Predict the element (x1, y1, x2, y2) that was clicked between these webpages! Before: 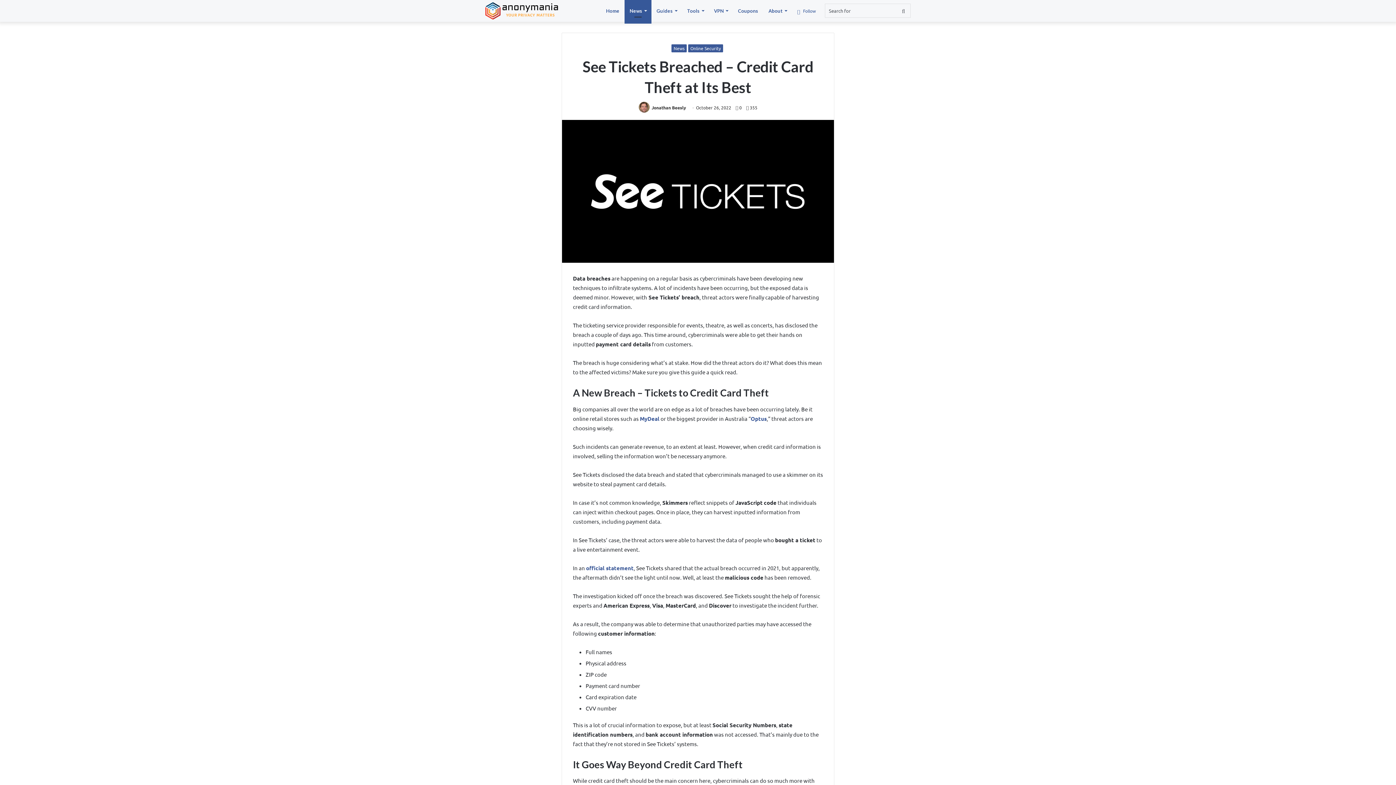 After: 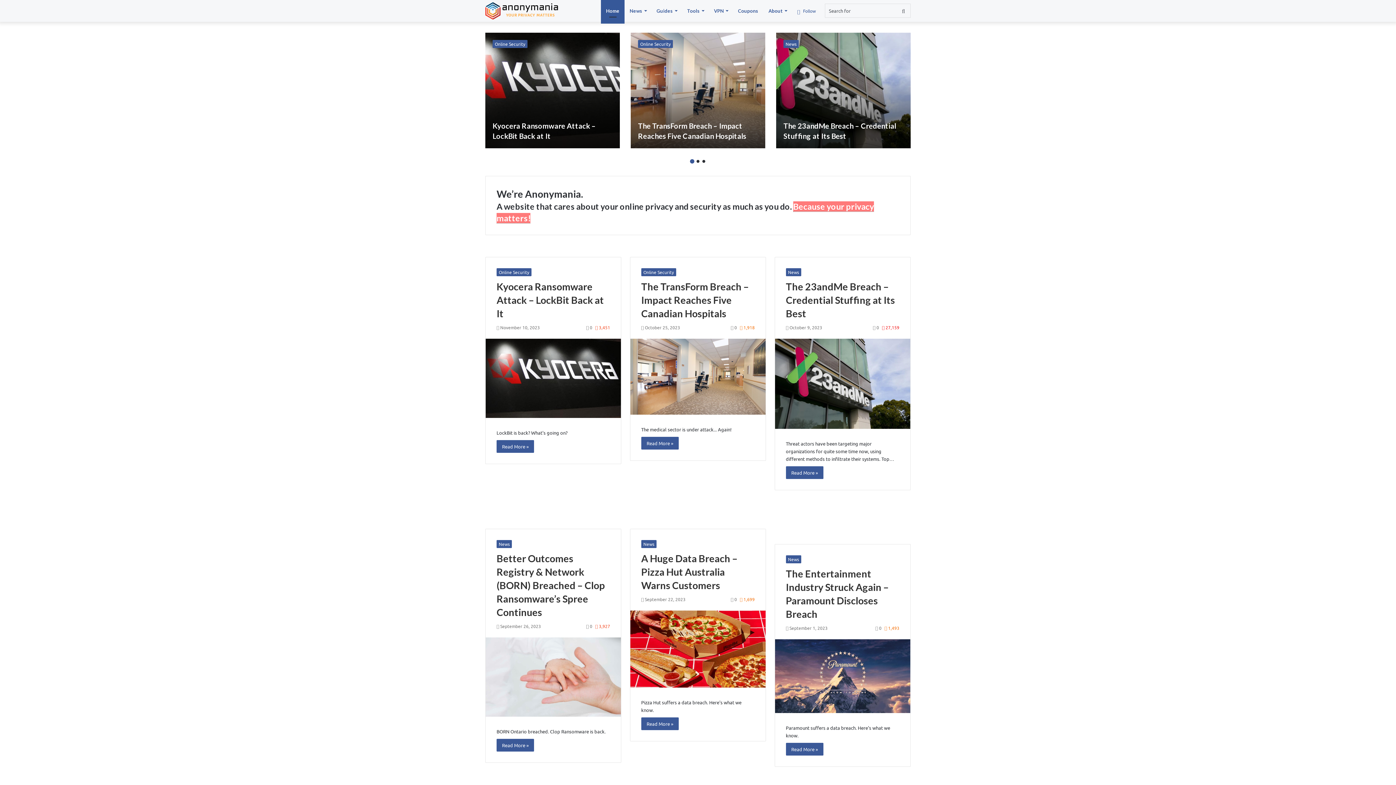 Action: label: Home bbox: (601, 0, 624, 21)